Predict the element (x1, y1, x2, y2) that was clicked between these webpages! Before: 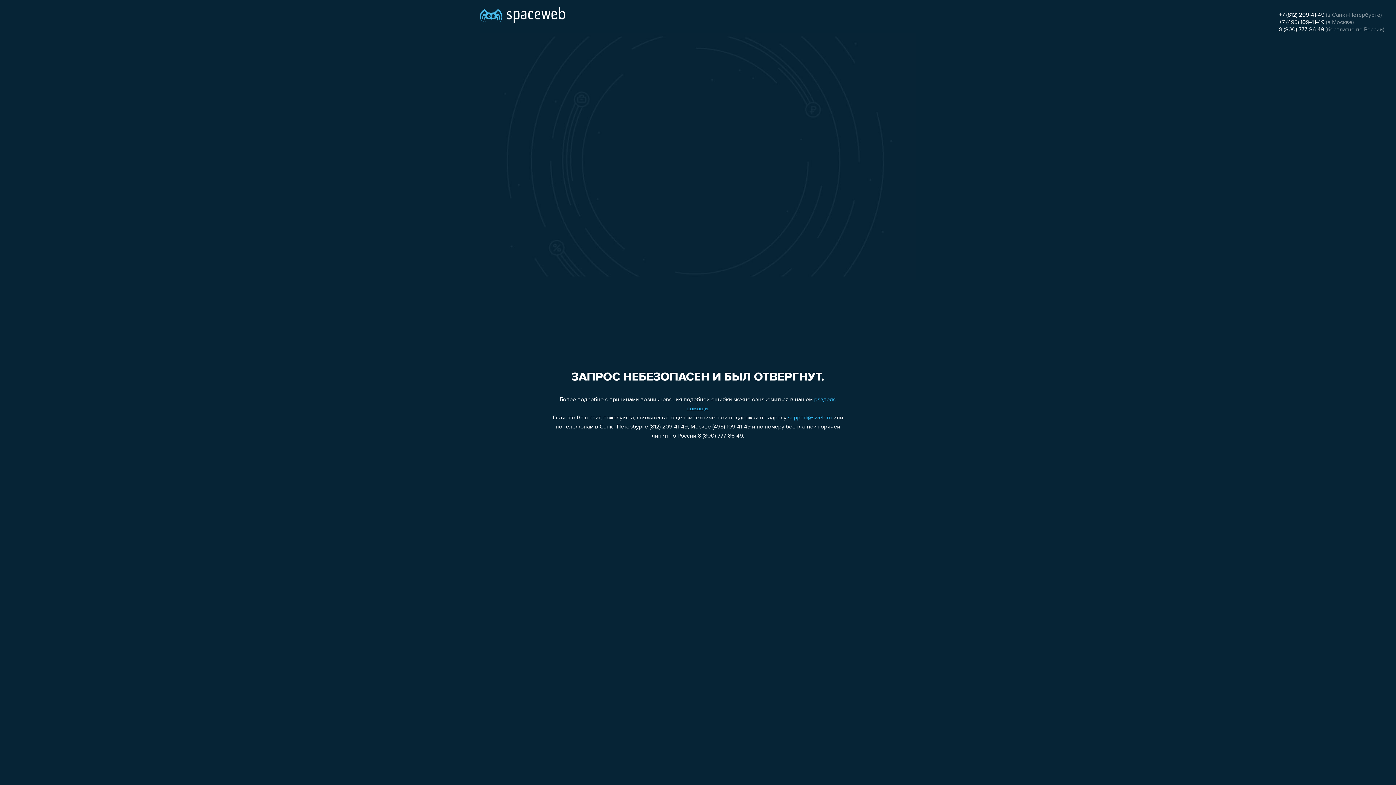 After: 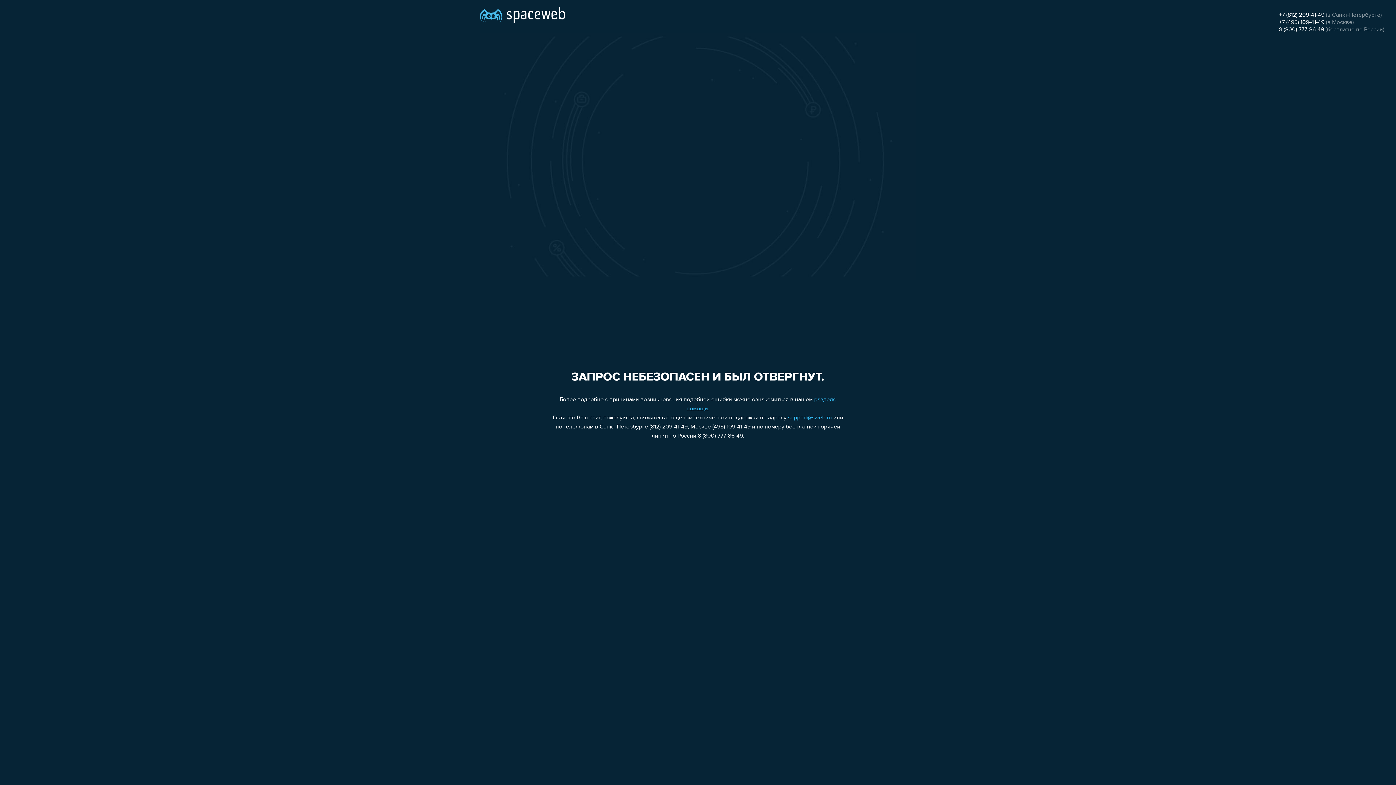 Action: label: 8 (800) 777-86-49 bbox: (1279, 26, 1324, 32)